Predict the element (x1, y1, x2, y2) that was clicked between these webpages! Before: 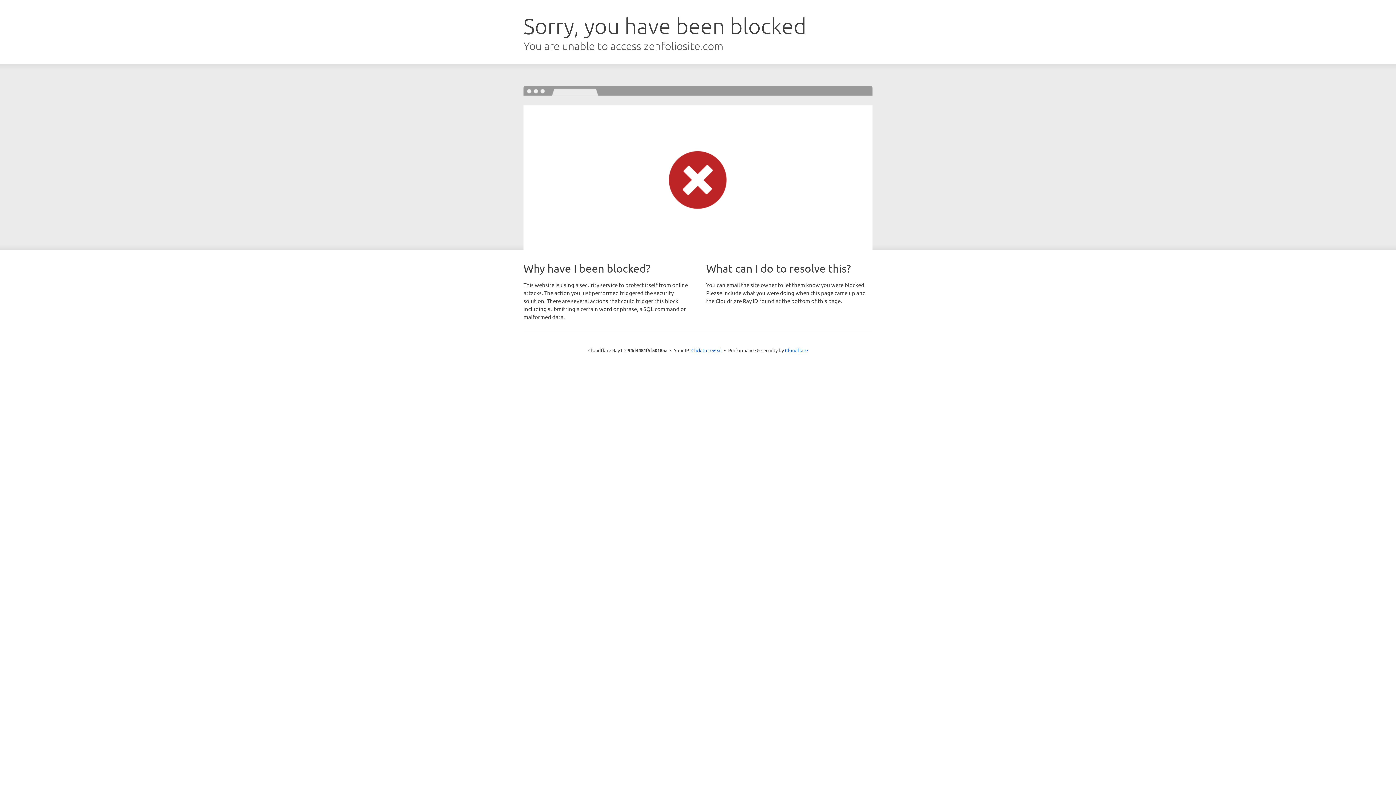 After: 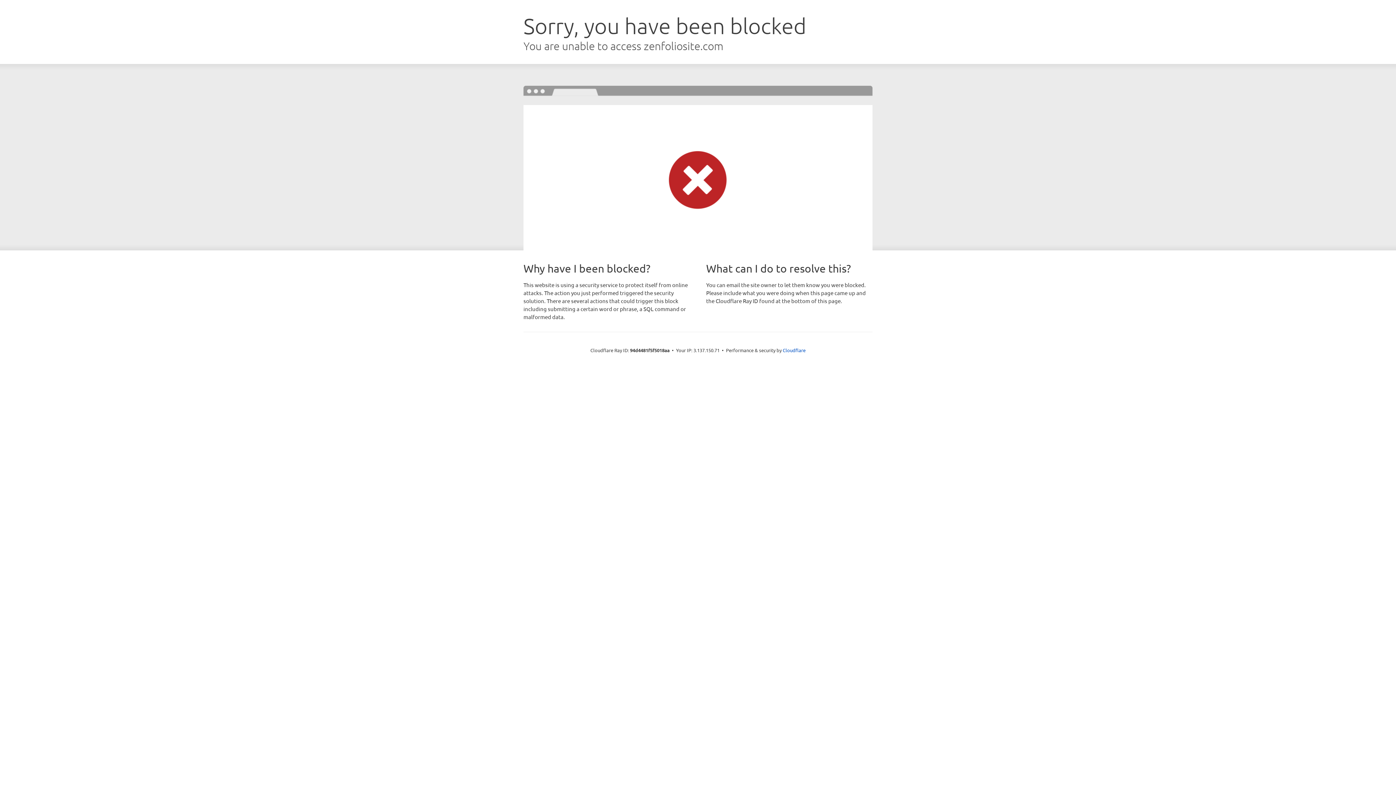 Action: bbox: (691, 346, 722, 353) label: Click to reveal